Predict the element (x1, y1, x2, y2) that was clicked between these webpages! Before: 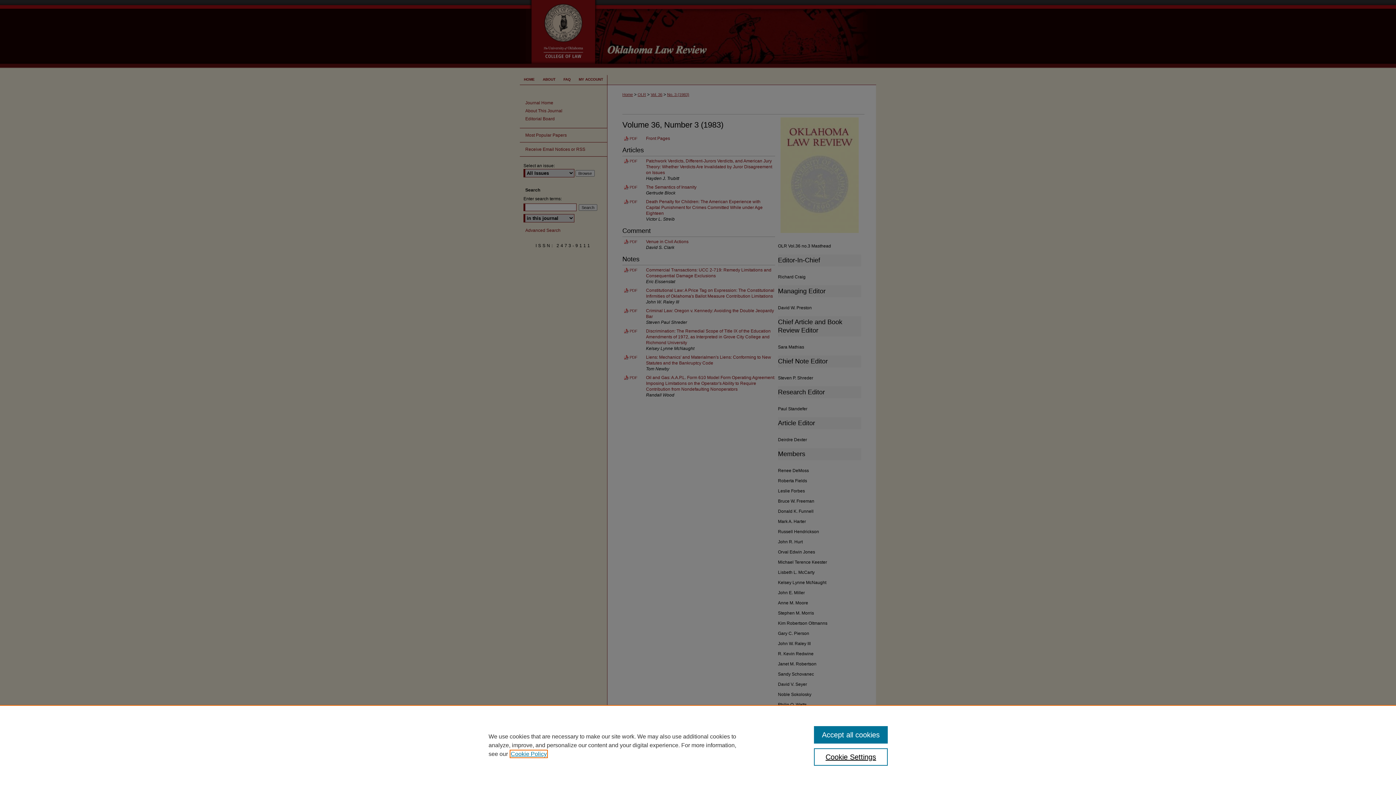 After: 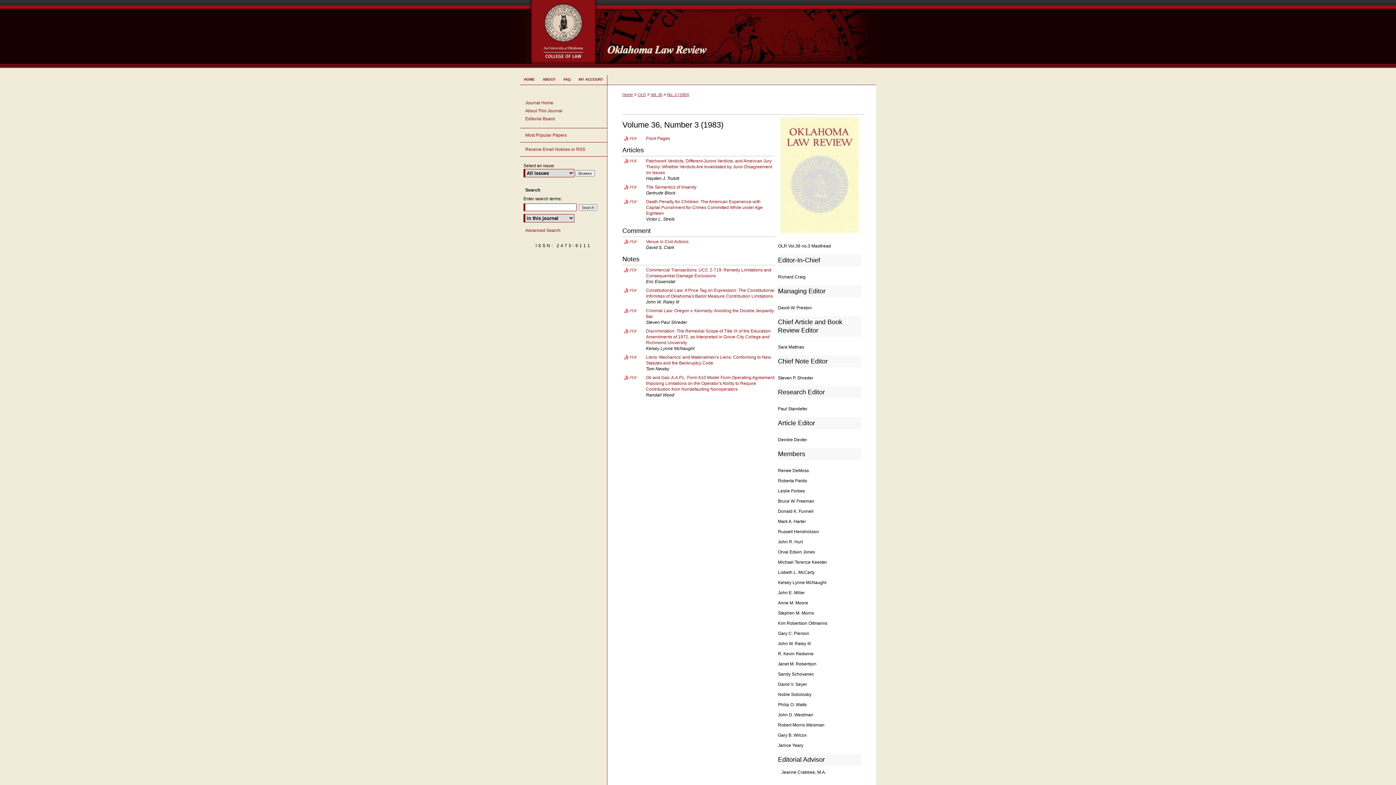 Action: label: Accept all cookies bbox: (814, 726, 887, 744)